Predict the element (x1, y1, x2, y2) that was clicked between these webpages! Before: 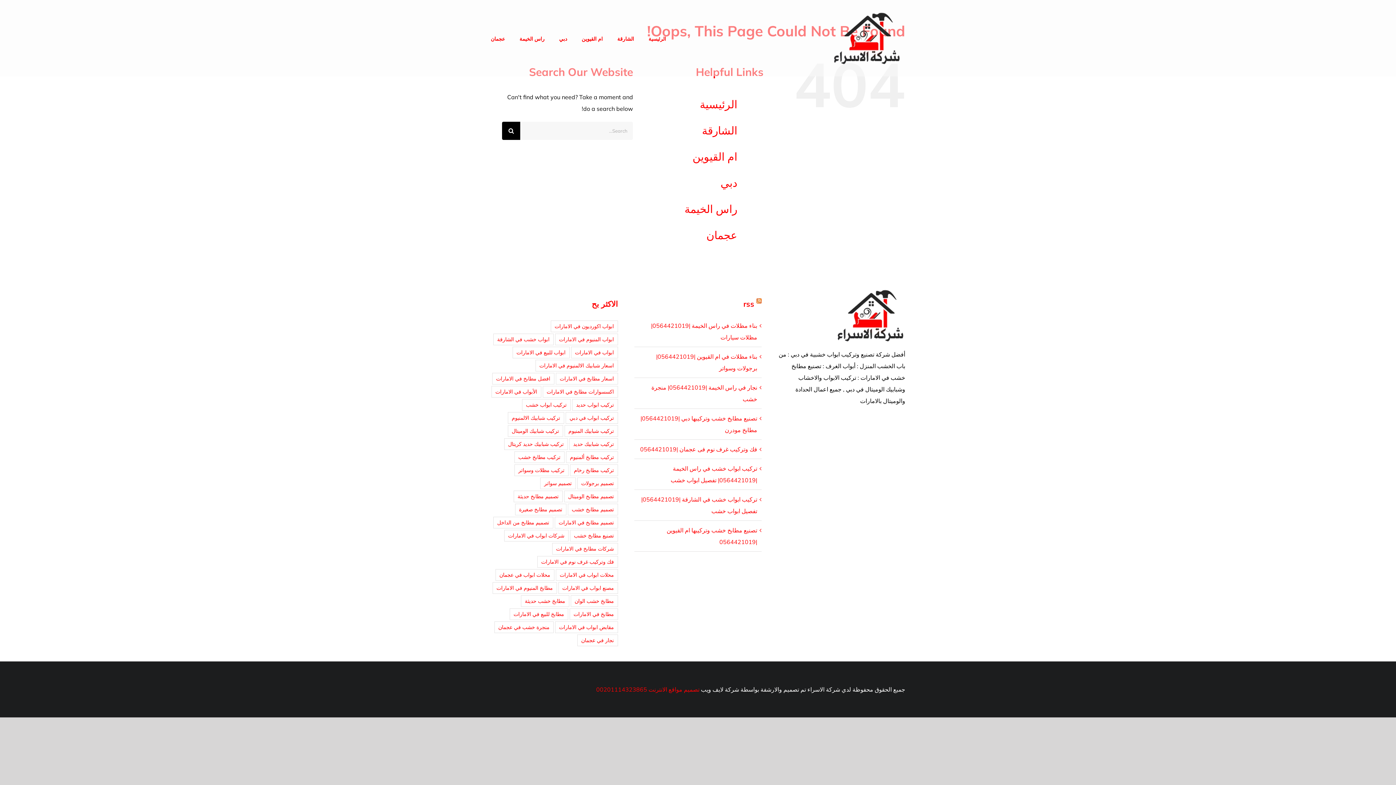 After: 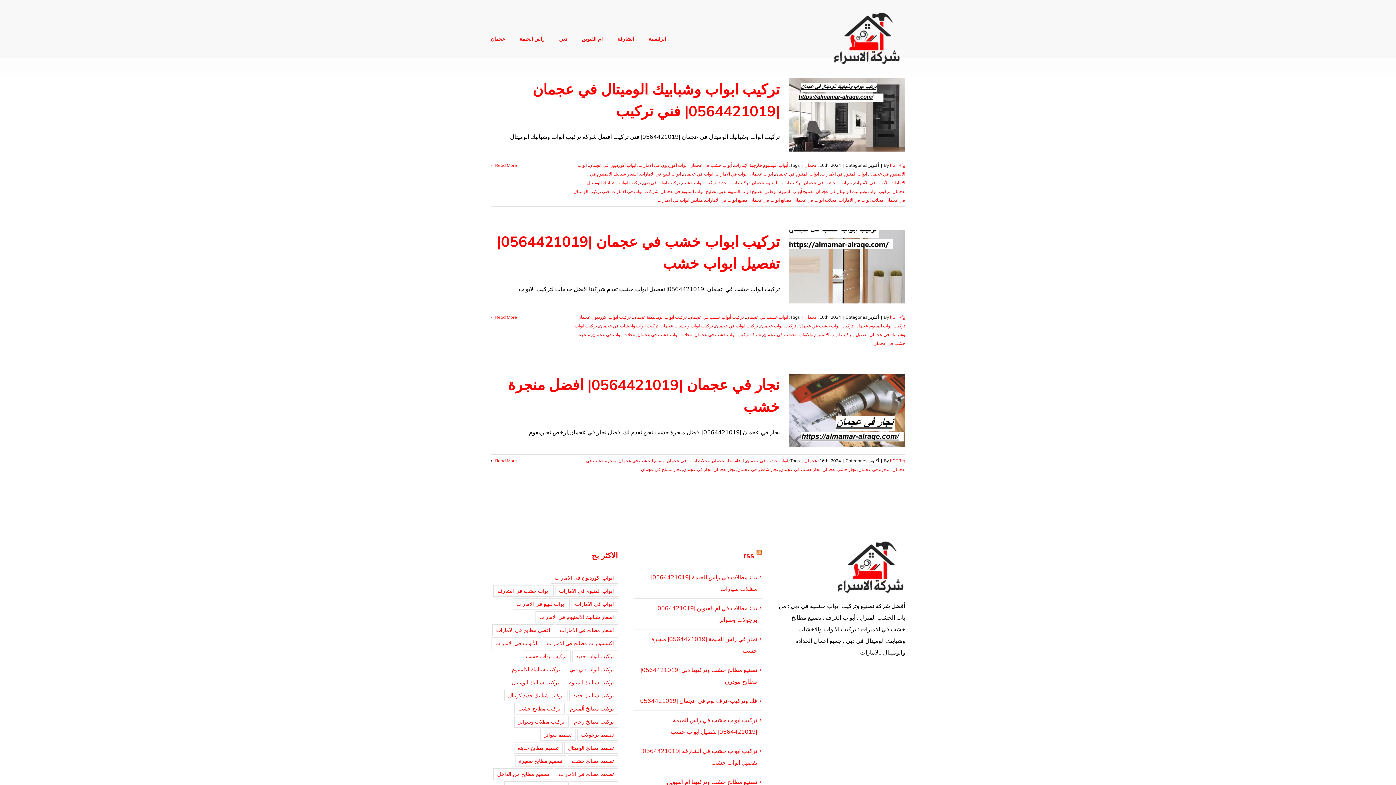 Action: label: محلات ابواب في عجمان (3 عناصر) bbox: (495, 569, 554, 581)